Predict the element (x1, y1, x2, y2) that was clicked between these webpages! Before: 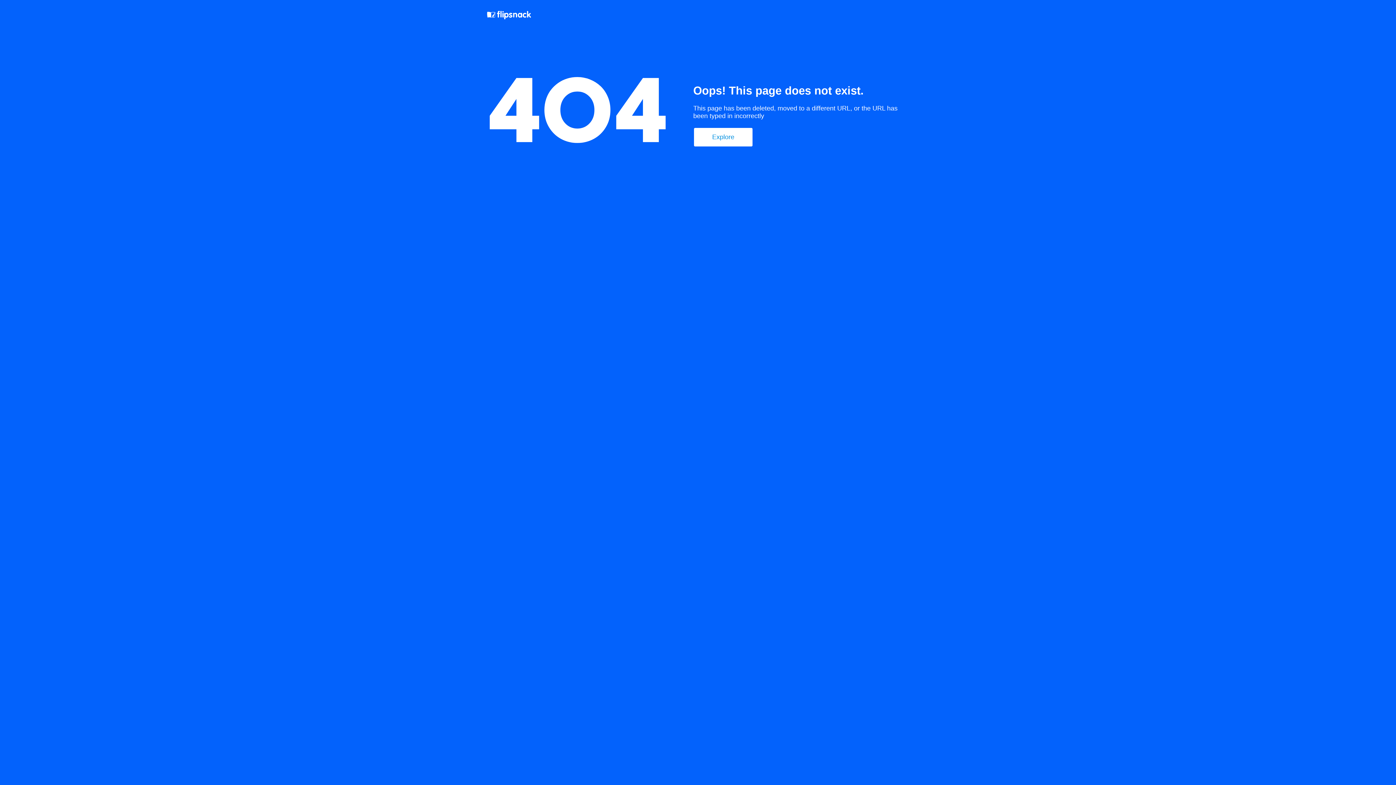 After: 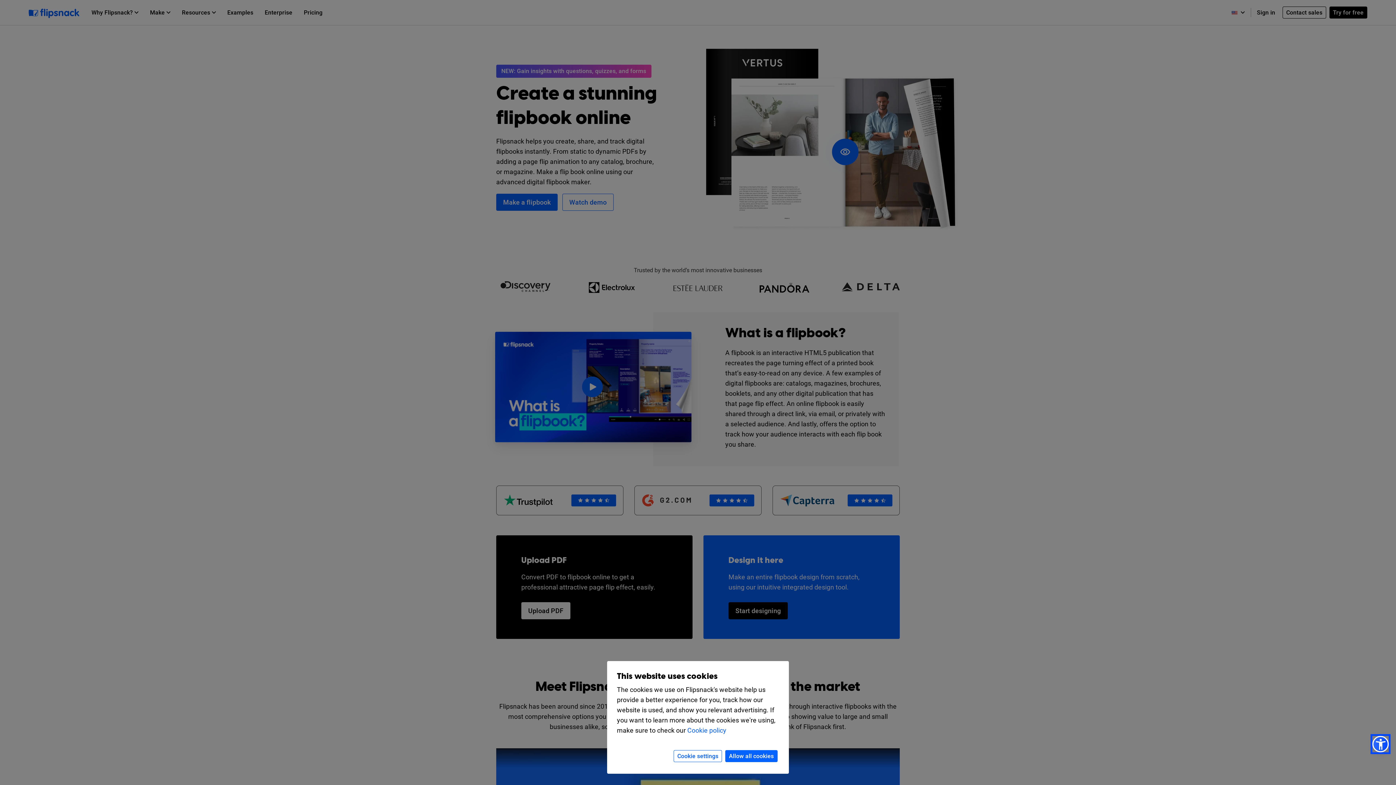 Action: label: Explore bbox: (694, 128, 752, 146)